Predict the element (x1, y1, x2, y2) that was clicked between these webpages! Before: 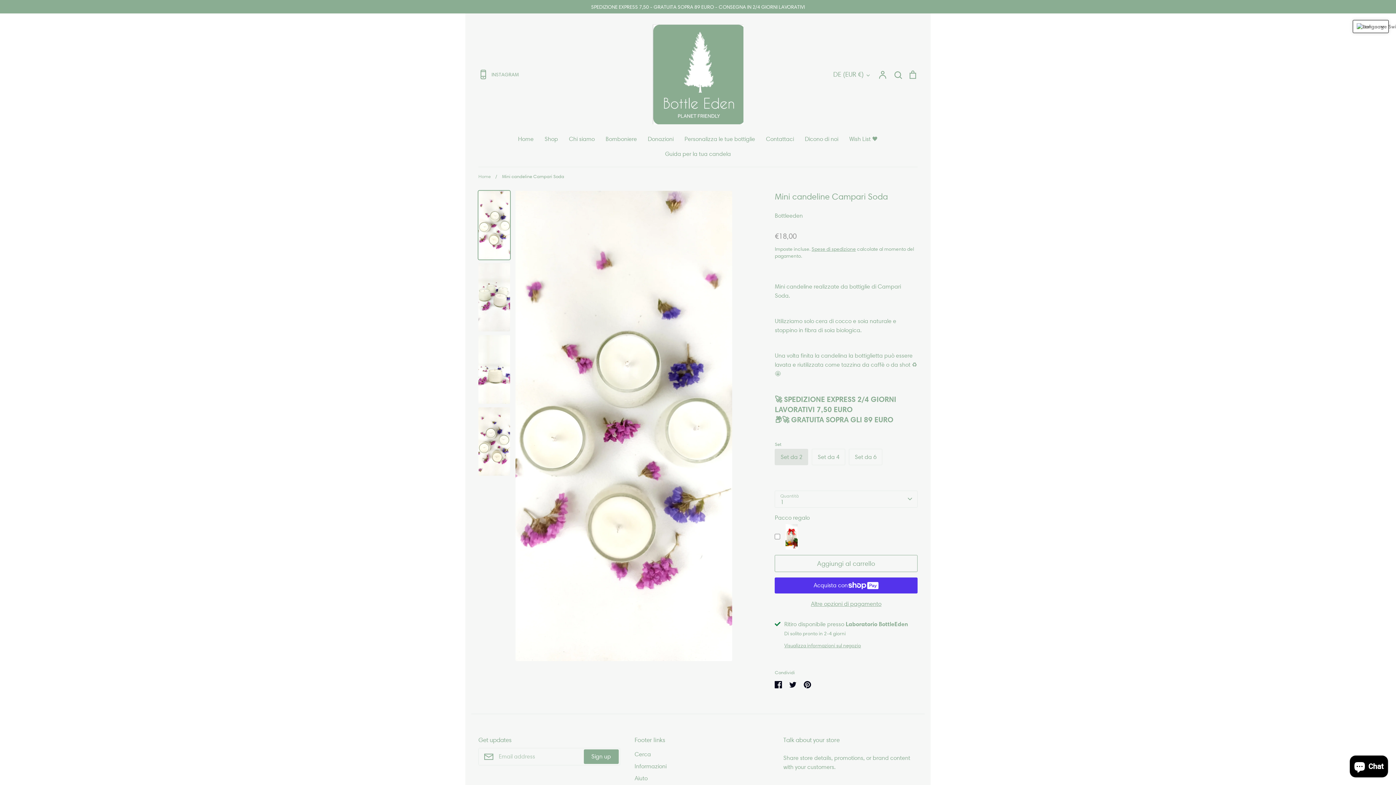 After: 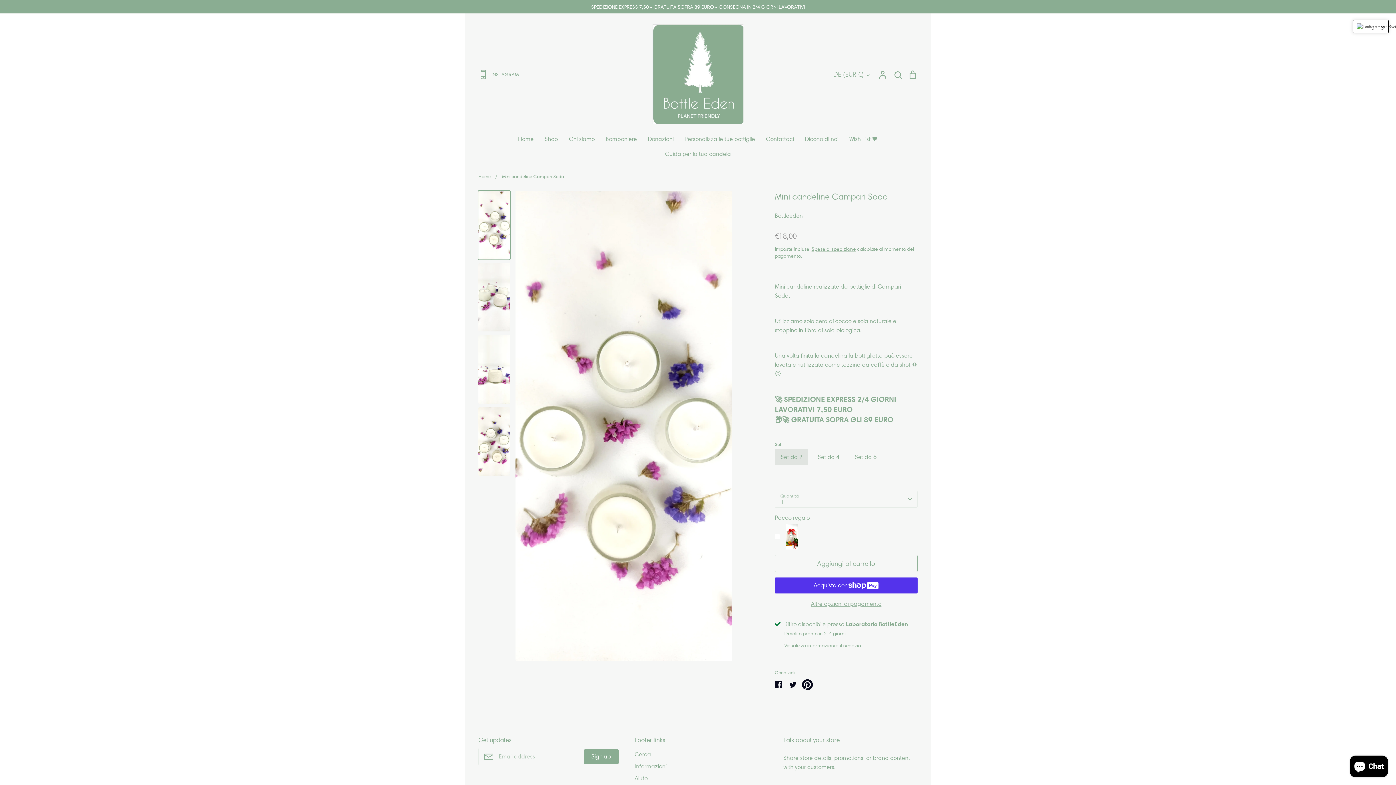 Action: label: Condividi su Pinterest bbox: (800, 677, 815, 692)